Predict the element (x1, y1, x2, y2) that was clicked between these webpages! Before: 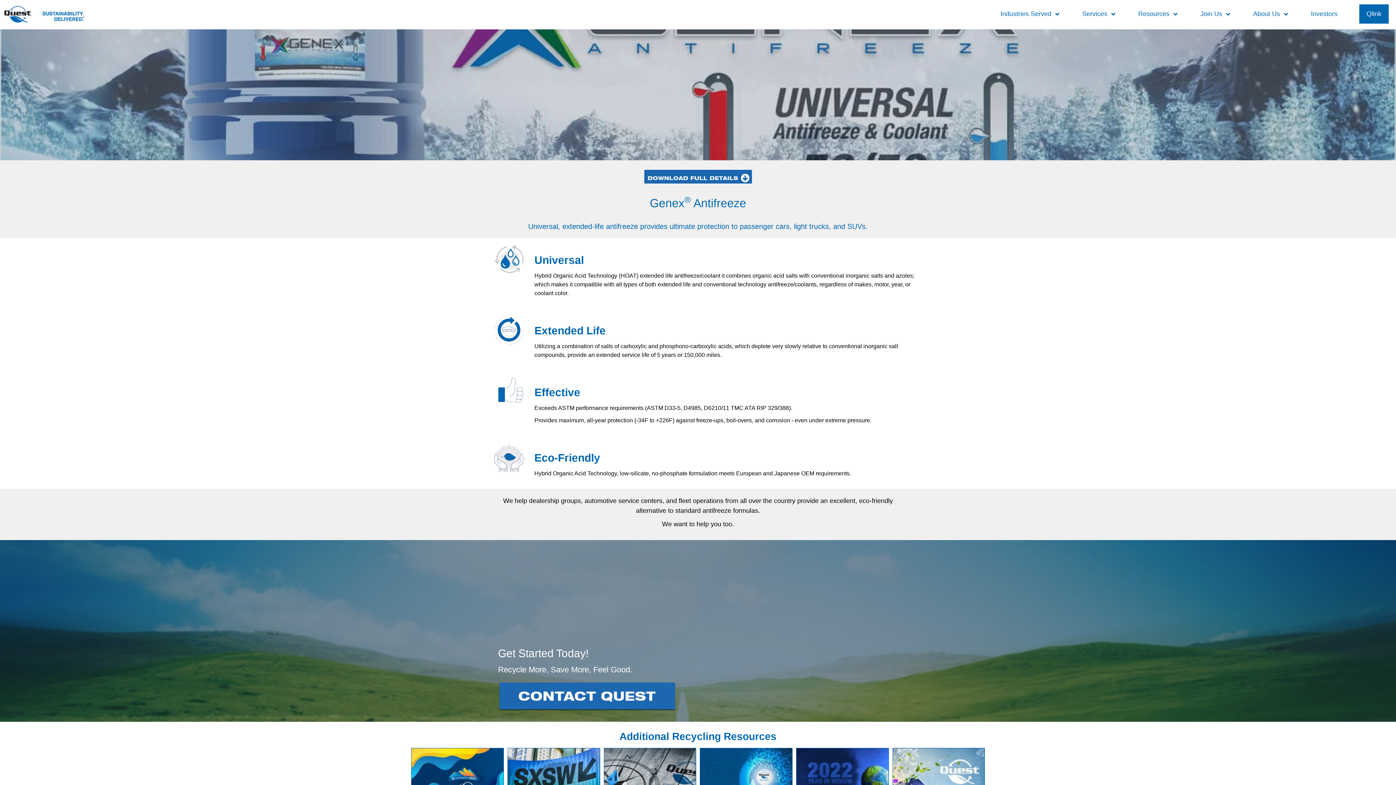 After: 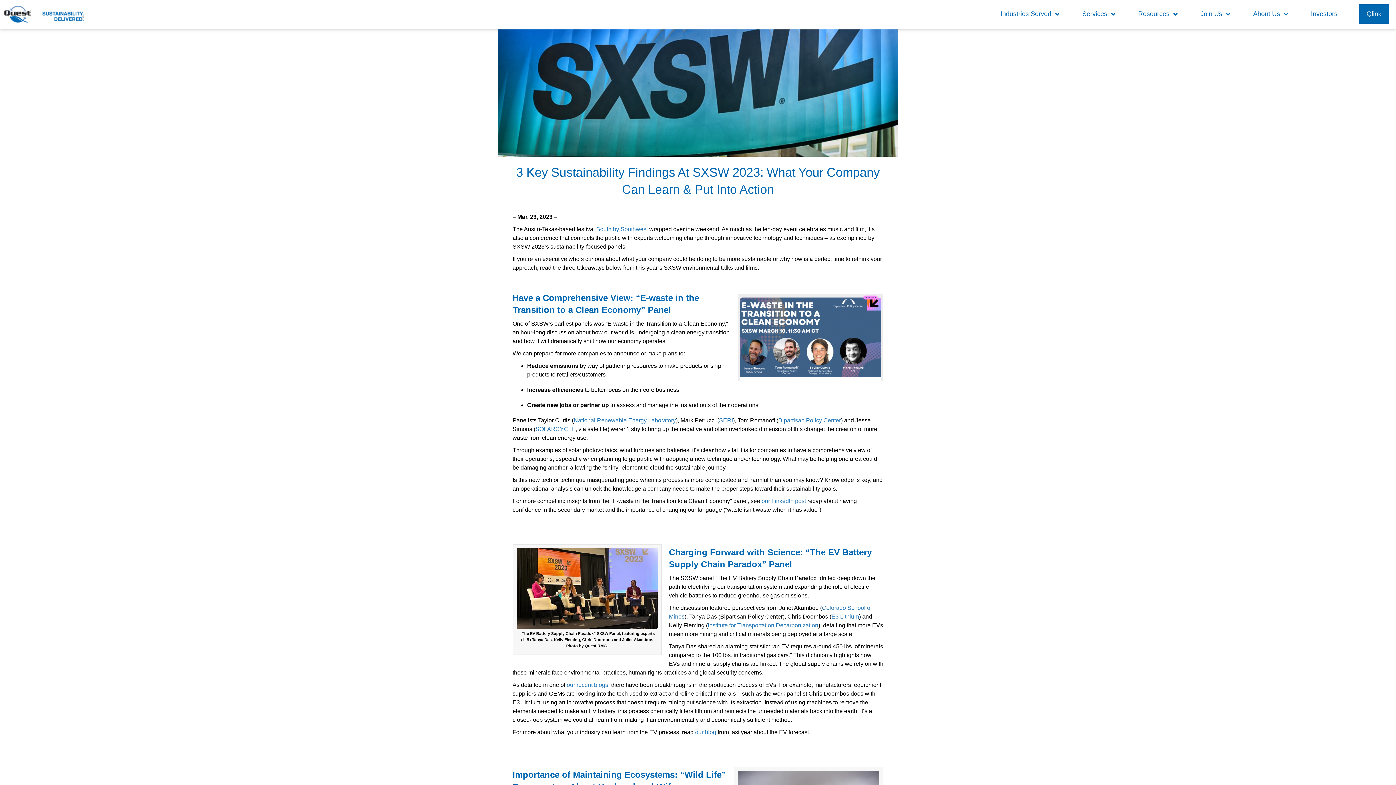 Action: bbox: (700, 777, 792, 783)